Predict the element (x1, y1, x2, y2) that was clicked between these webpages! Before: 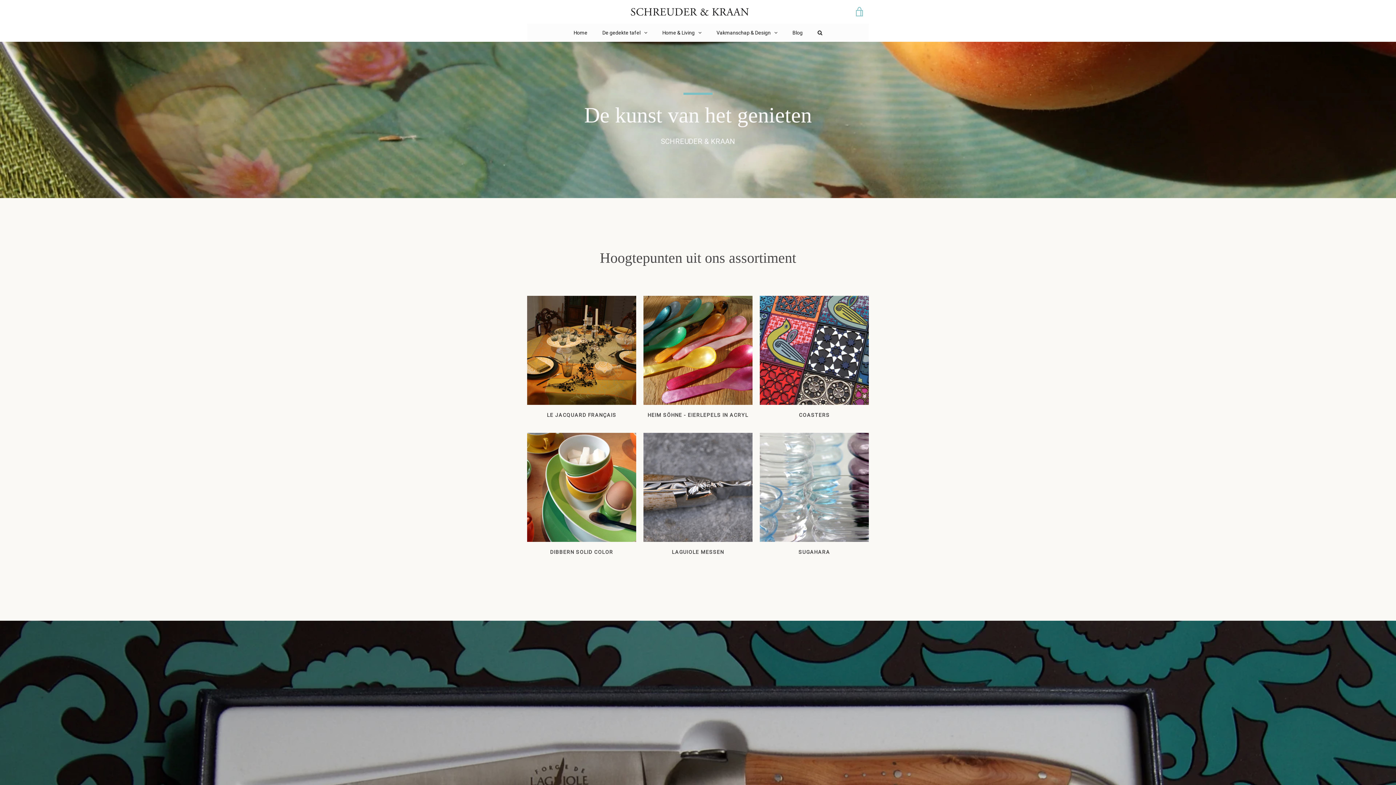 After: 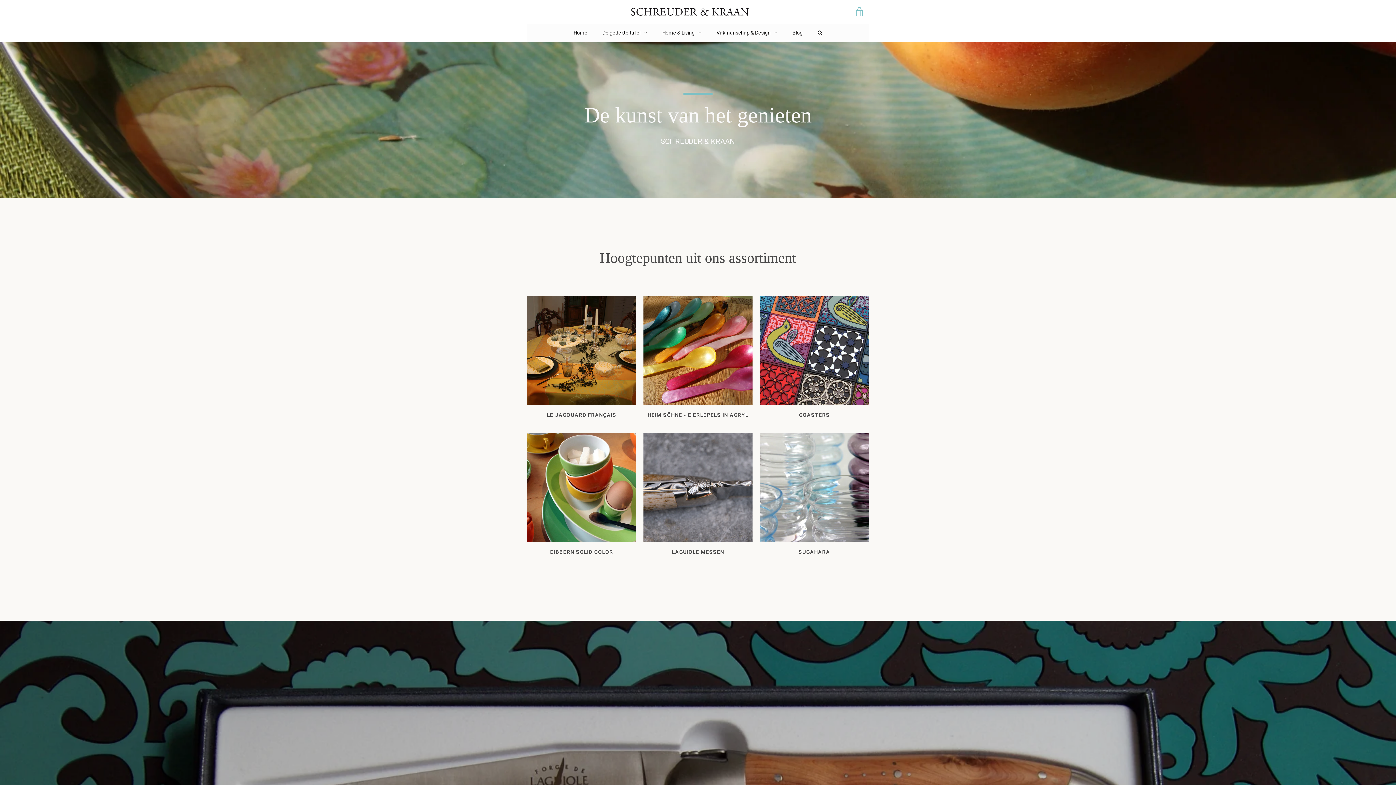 Action: bbox: (566, 23, 594, 41) label: Home